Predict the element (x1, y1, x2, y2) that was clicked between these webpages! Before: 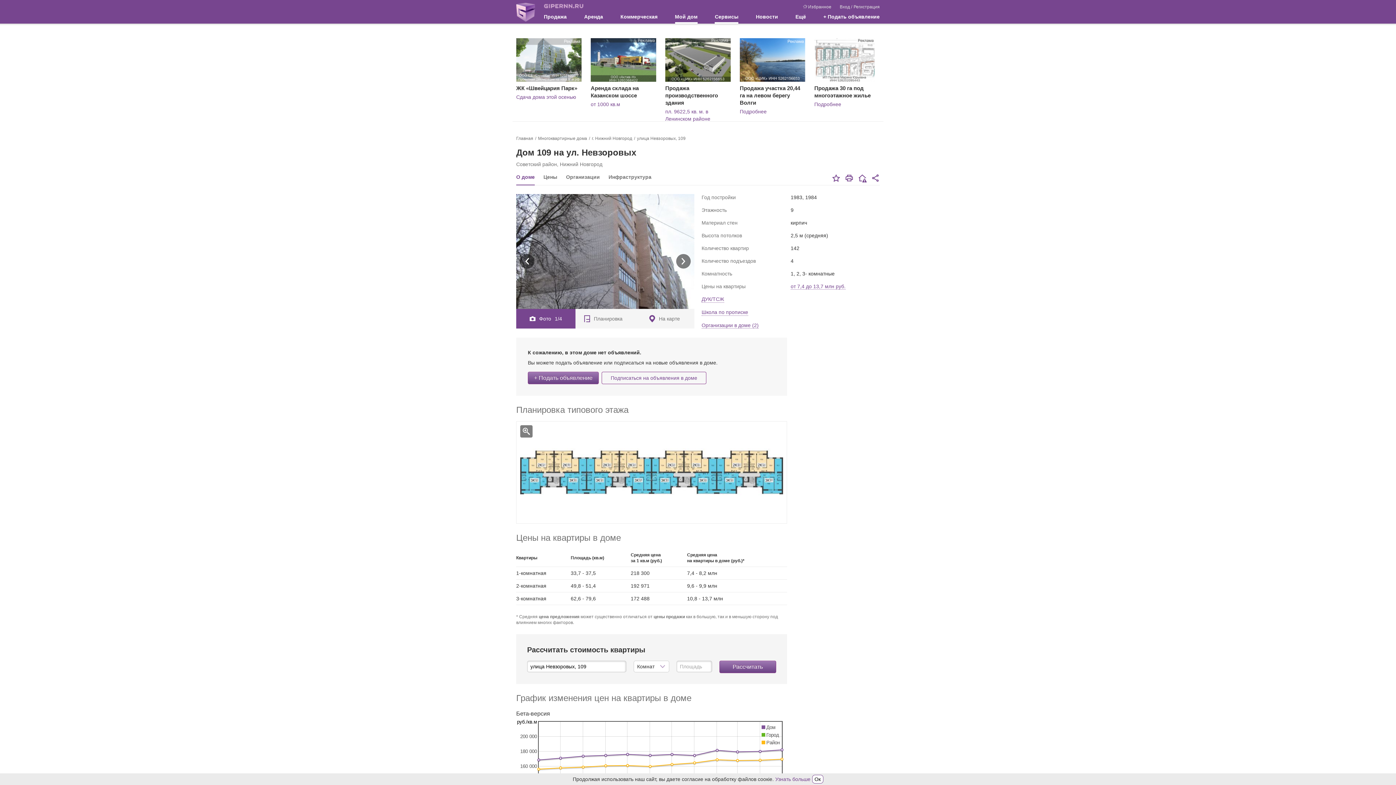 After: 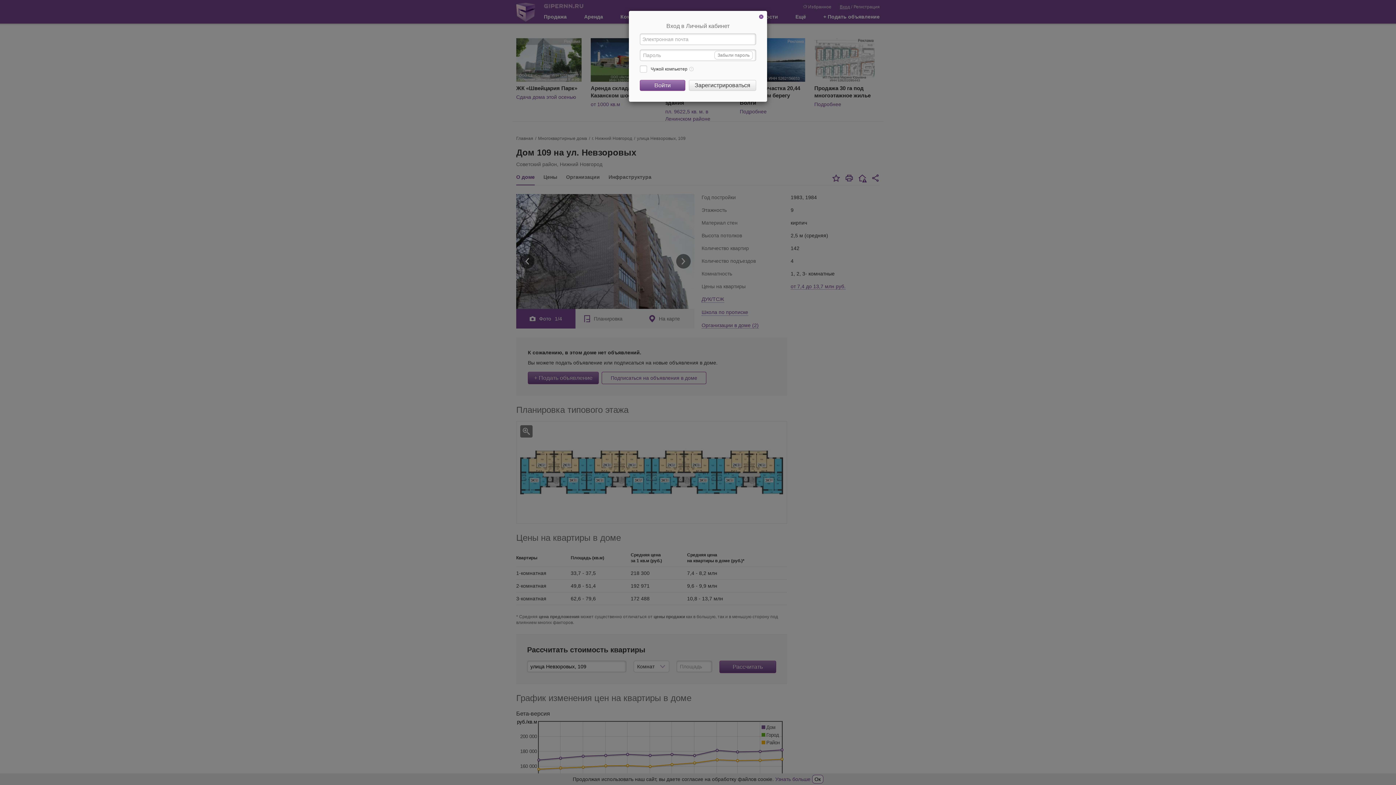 Action: bbox: (840, 4, 850, 9) label: Вход